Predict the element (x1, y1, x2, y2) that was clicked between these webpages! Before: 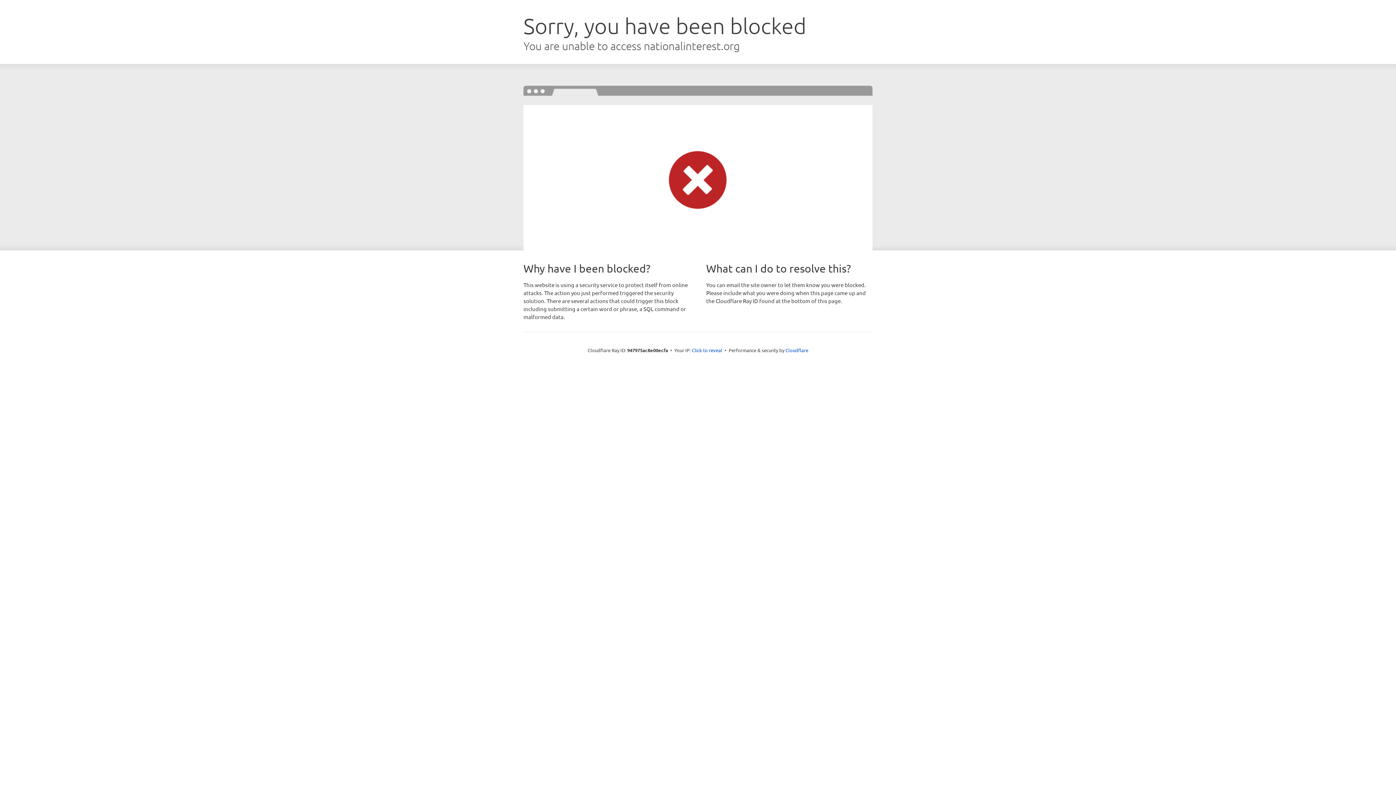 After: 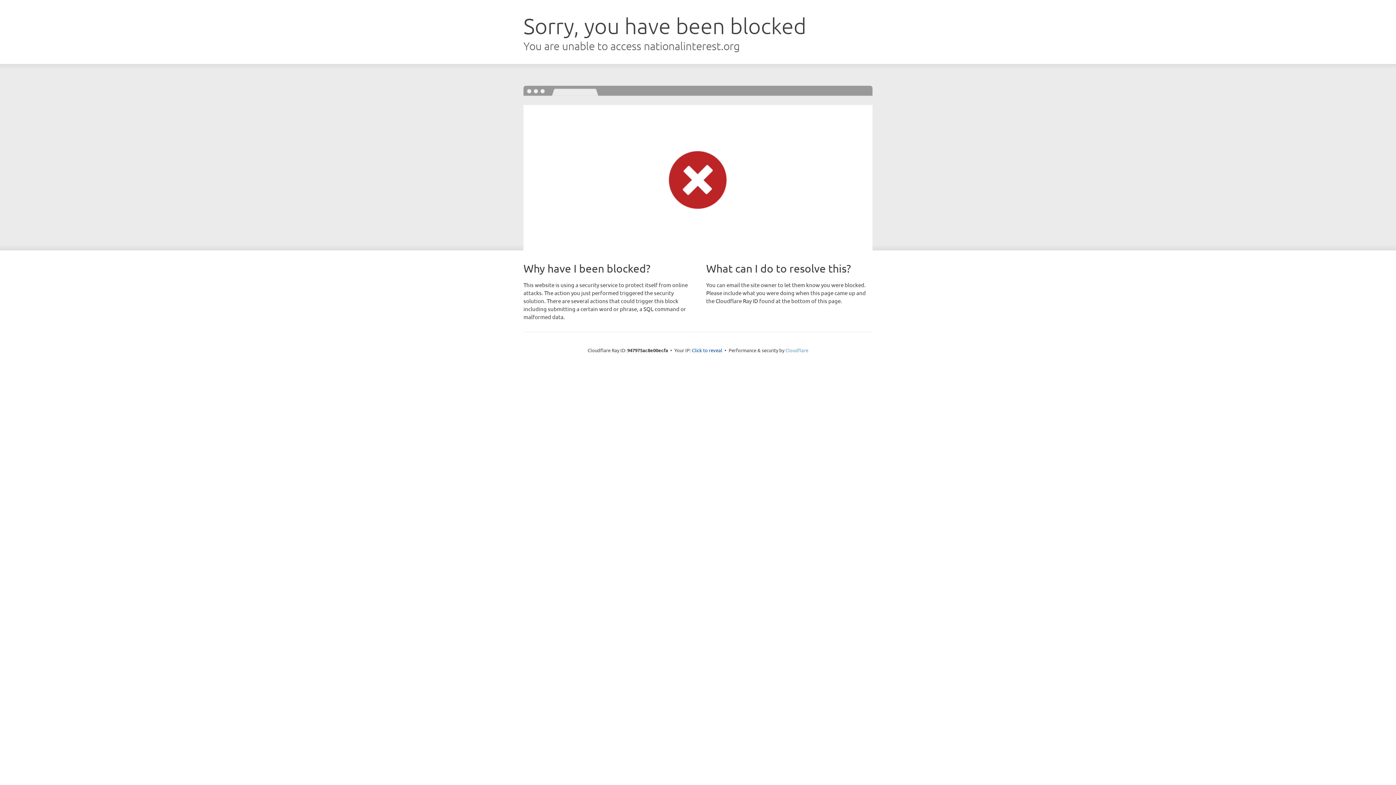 Action: label: Cloudflare bbox: (785, 347, 808, 353)